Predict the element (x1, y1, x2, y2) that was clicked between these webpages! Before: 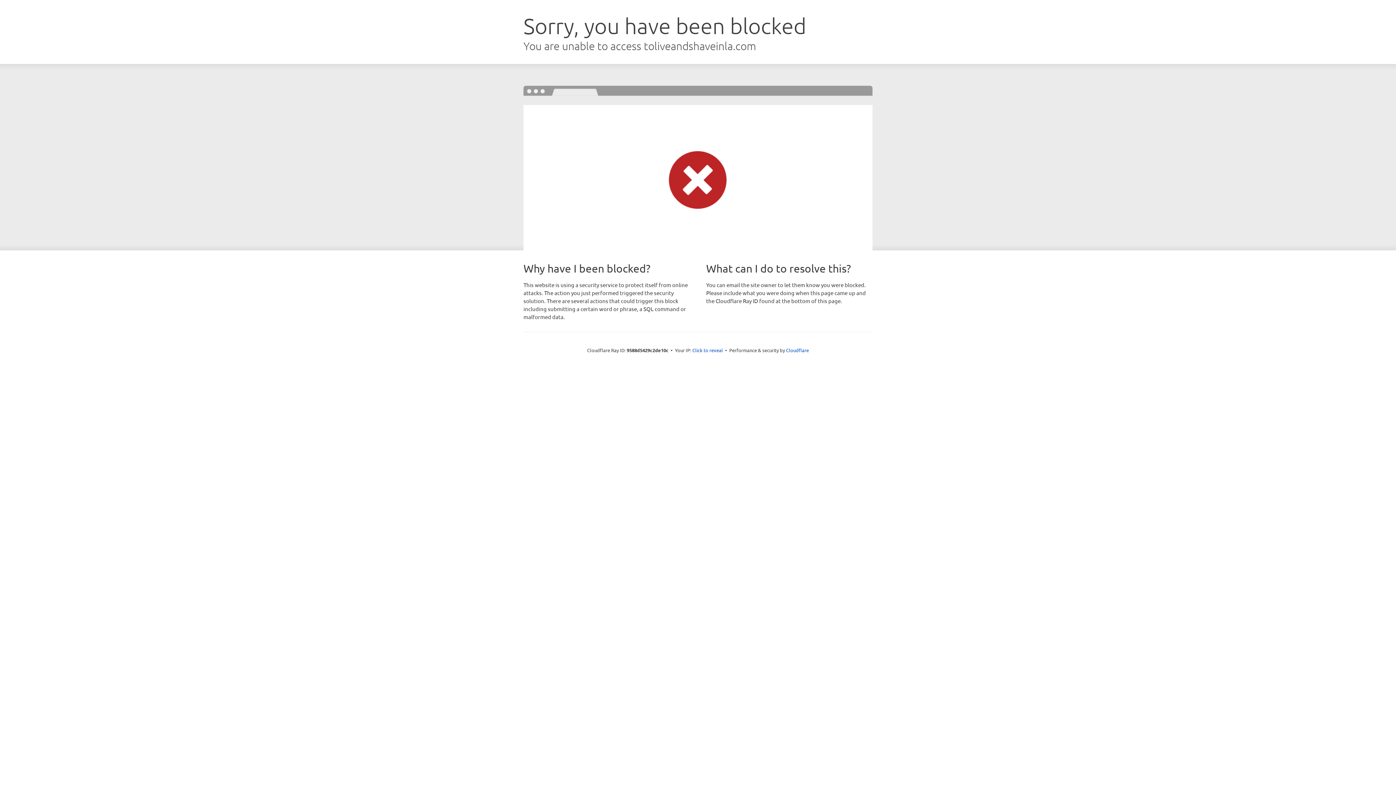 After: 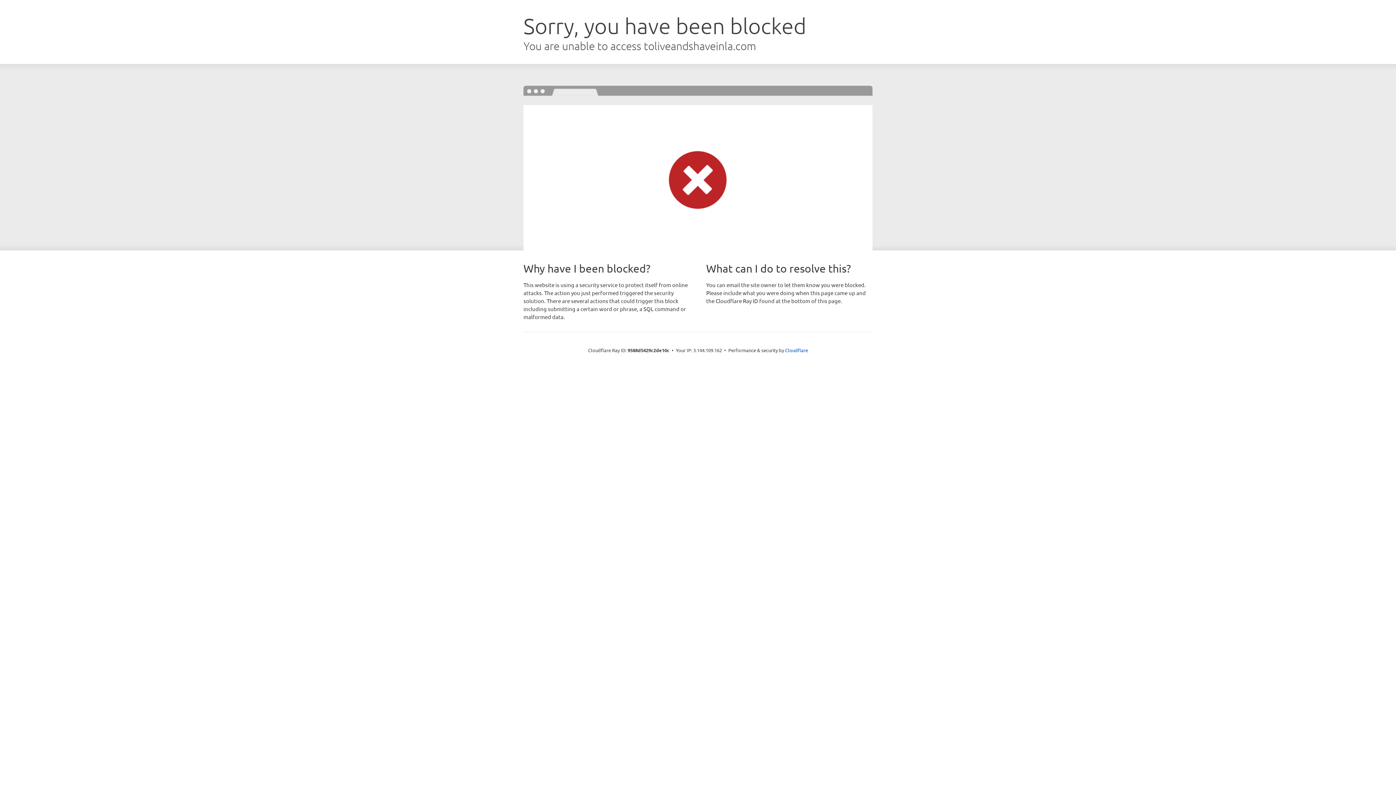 Action: bbox: (692, 346, 723, 353) label: Click to reveal